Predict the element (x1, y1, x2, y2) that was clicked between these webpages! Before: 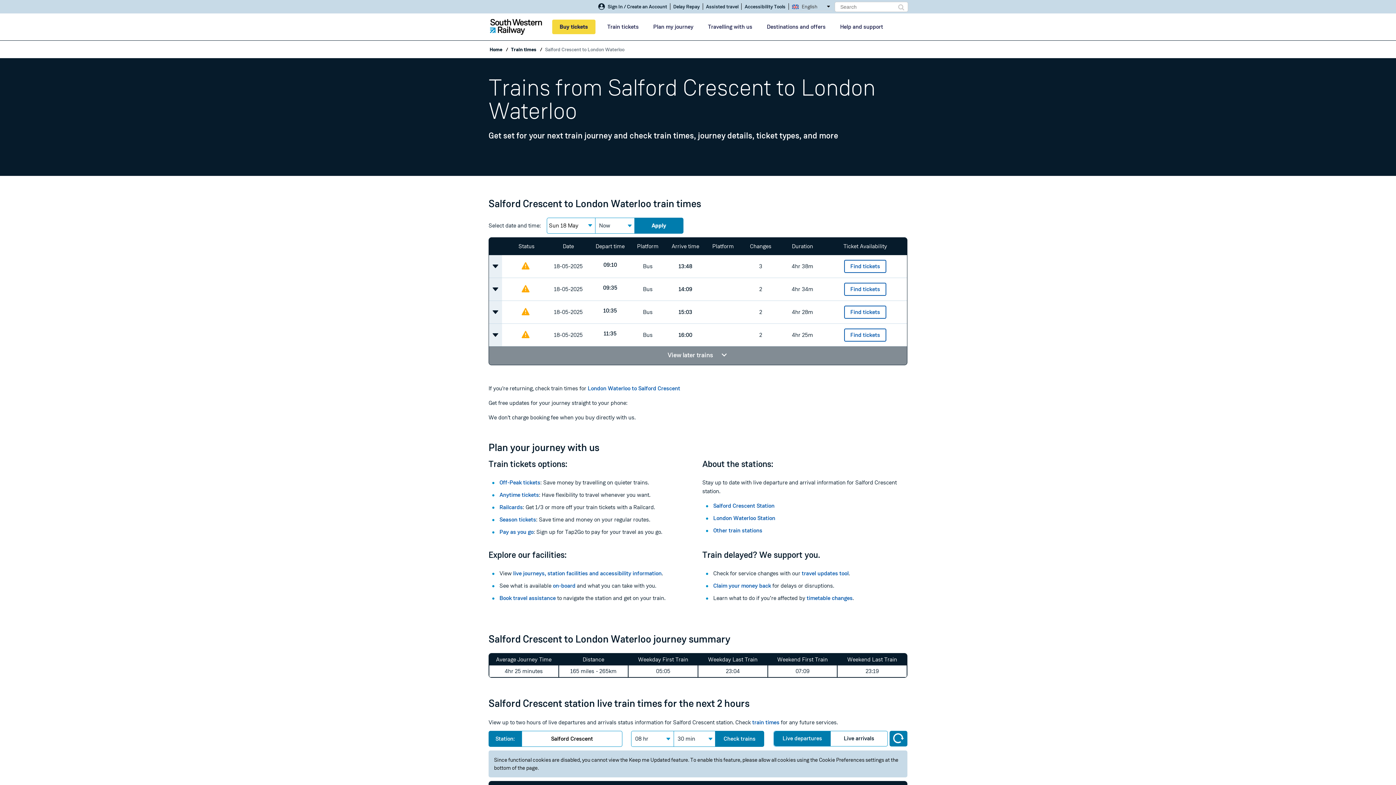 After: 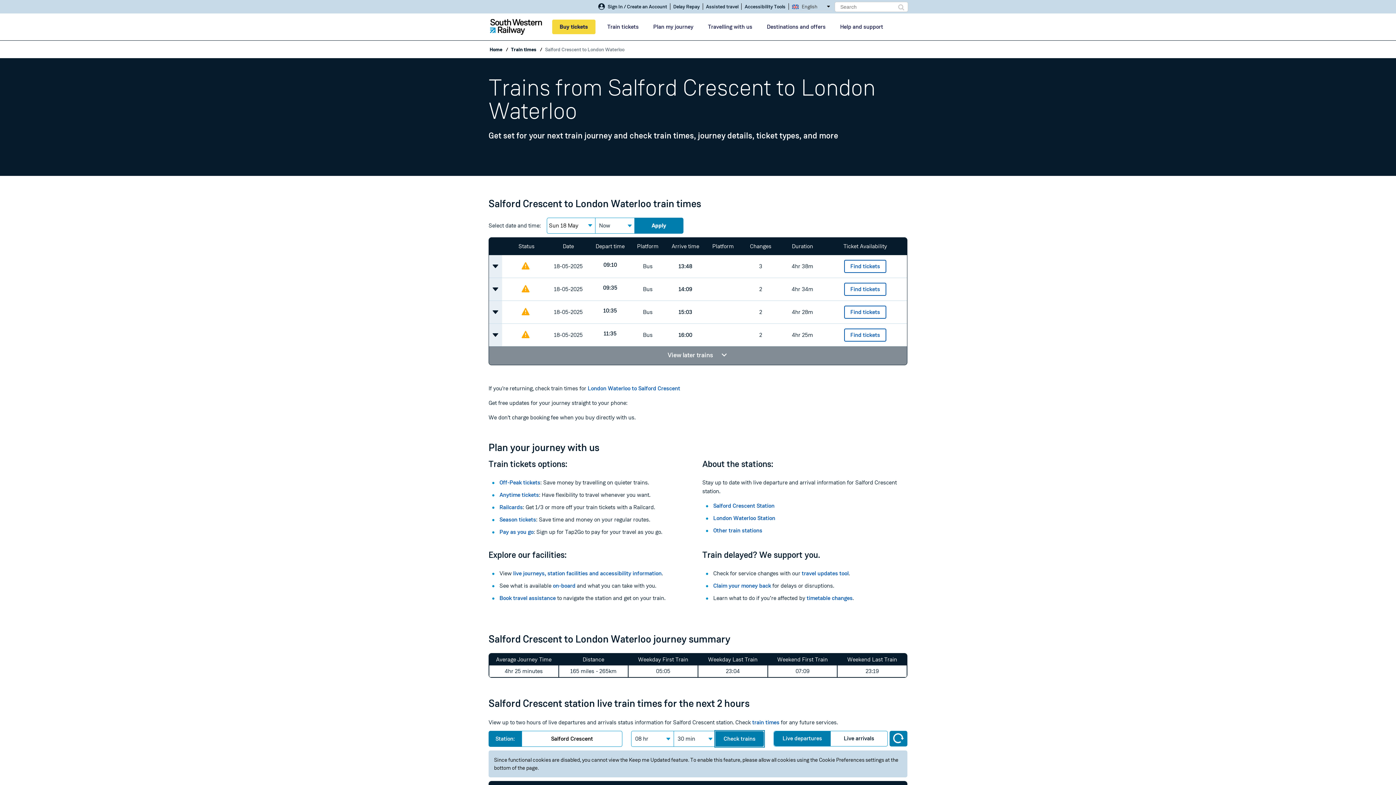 Action: label: Check trains bbox: (715, 731, 764, 747)